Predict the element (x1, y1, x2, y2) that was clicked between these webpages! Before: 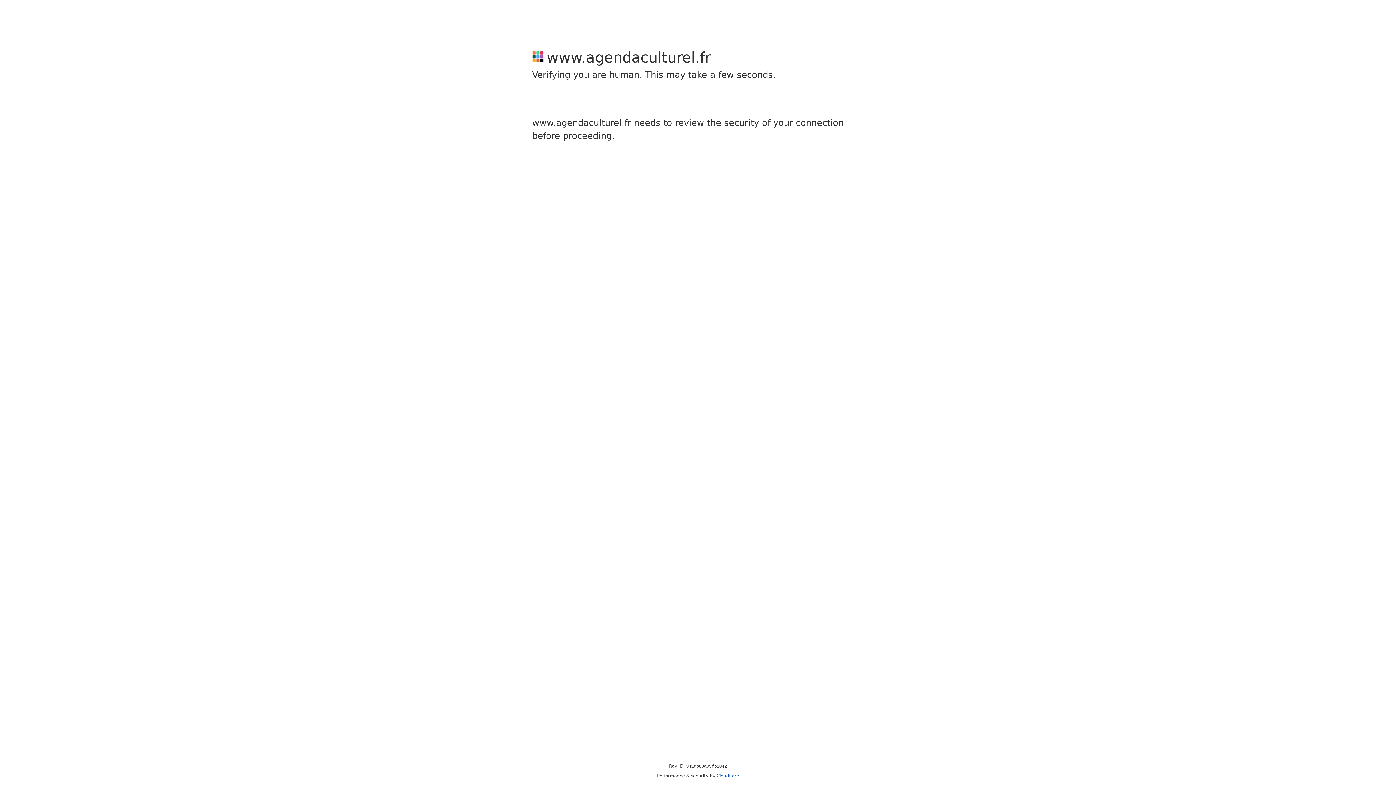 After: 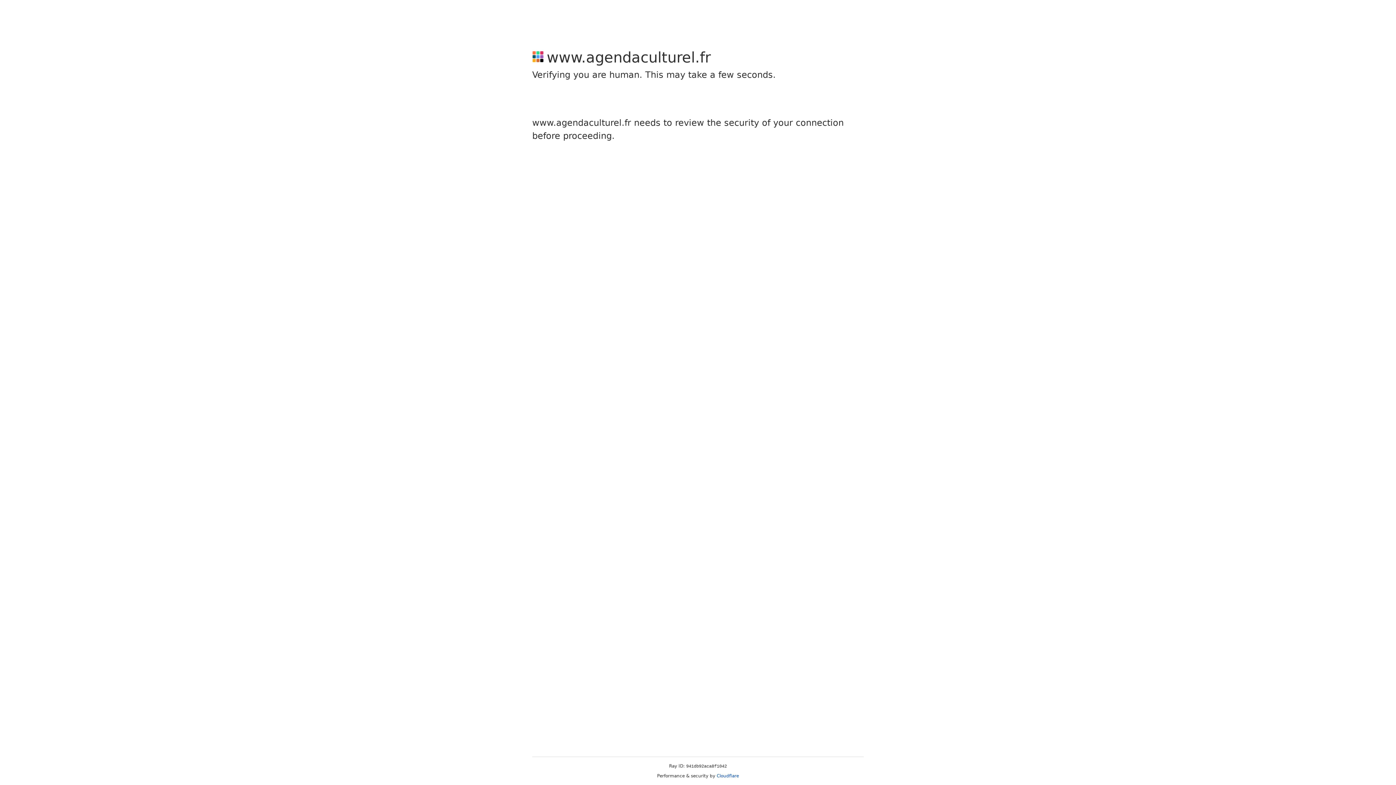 Action: label: Cloudflare bbox: (716, 773, 739, 778)